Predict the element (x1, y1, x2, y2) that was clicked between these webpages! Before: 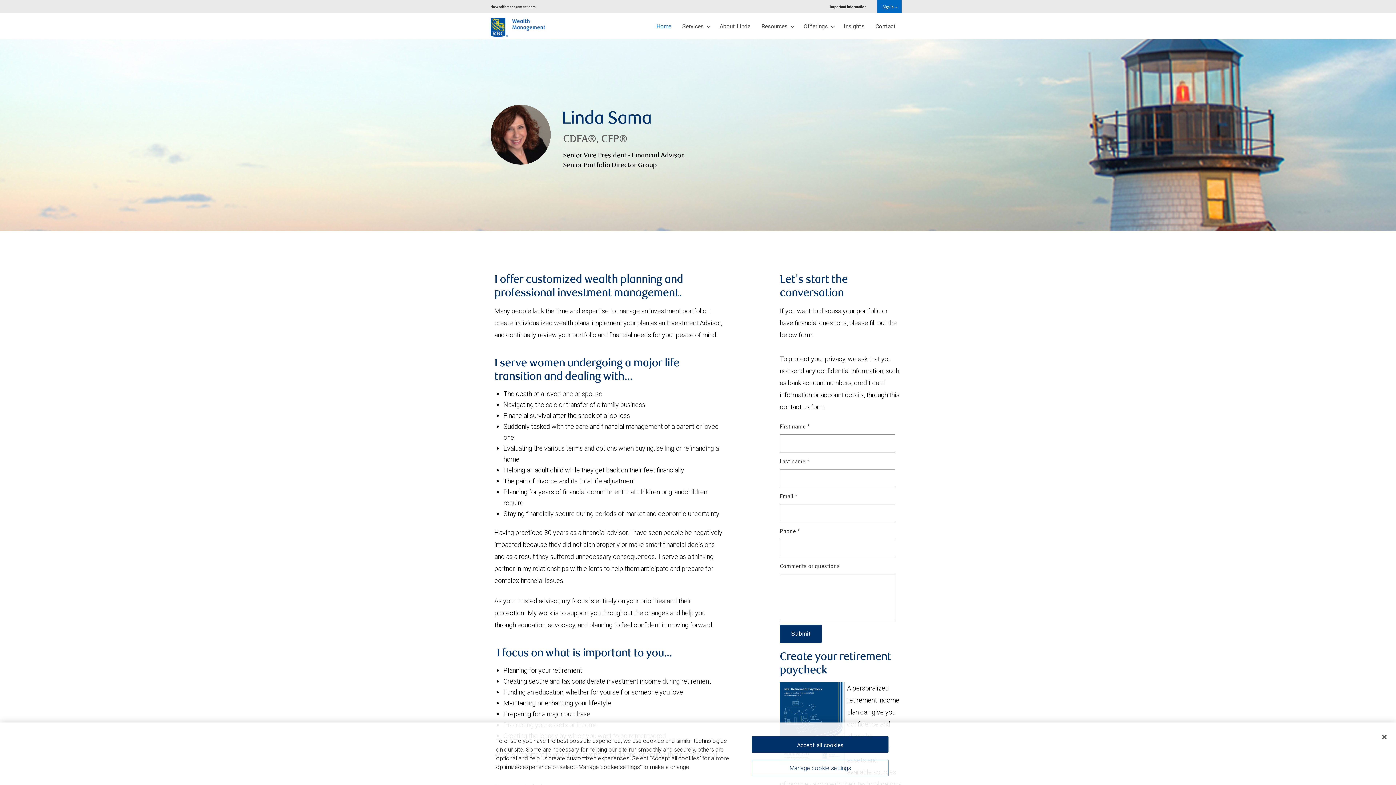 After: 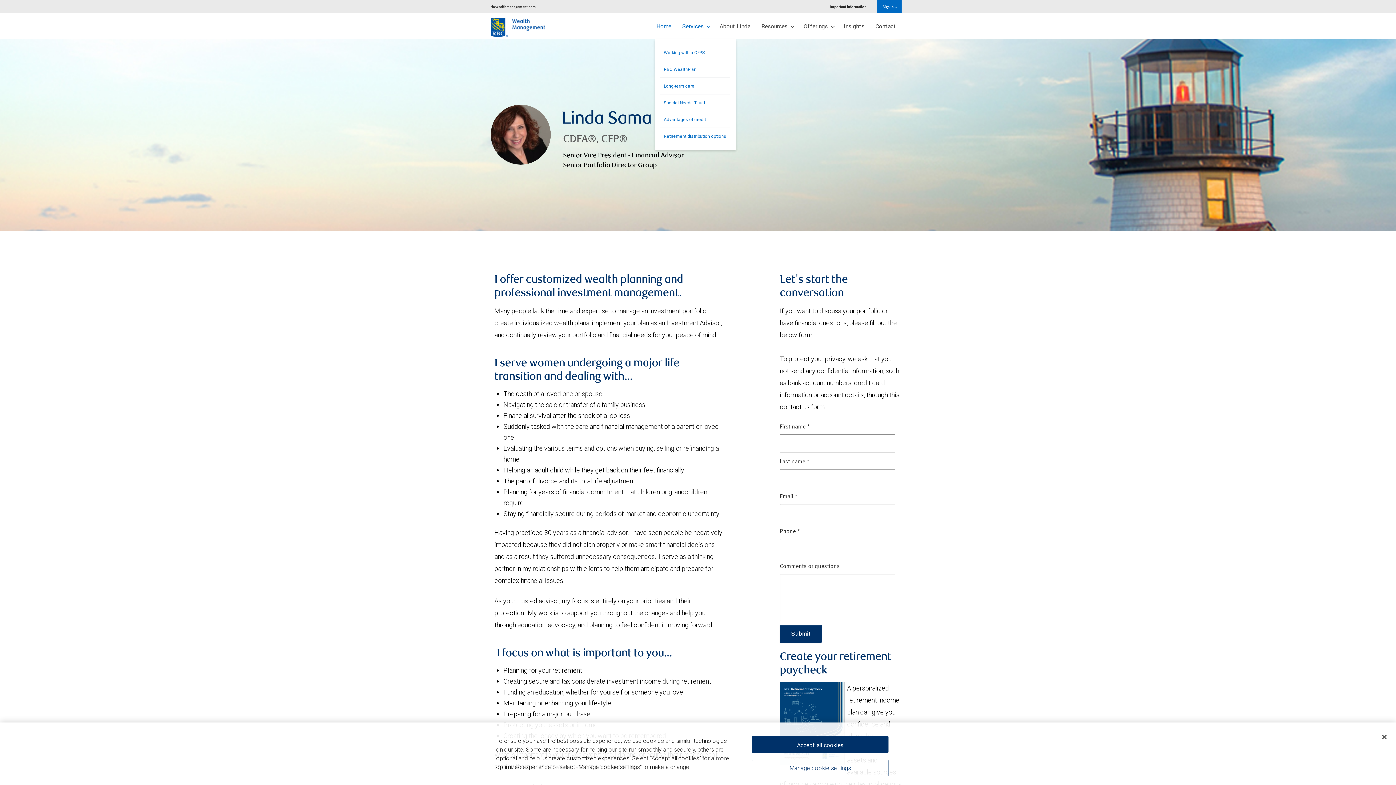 Action: label: Services  bbox: (676, 16, 714, 35)